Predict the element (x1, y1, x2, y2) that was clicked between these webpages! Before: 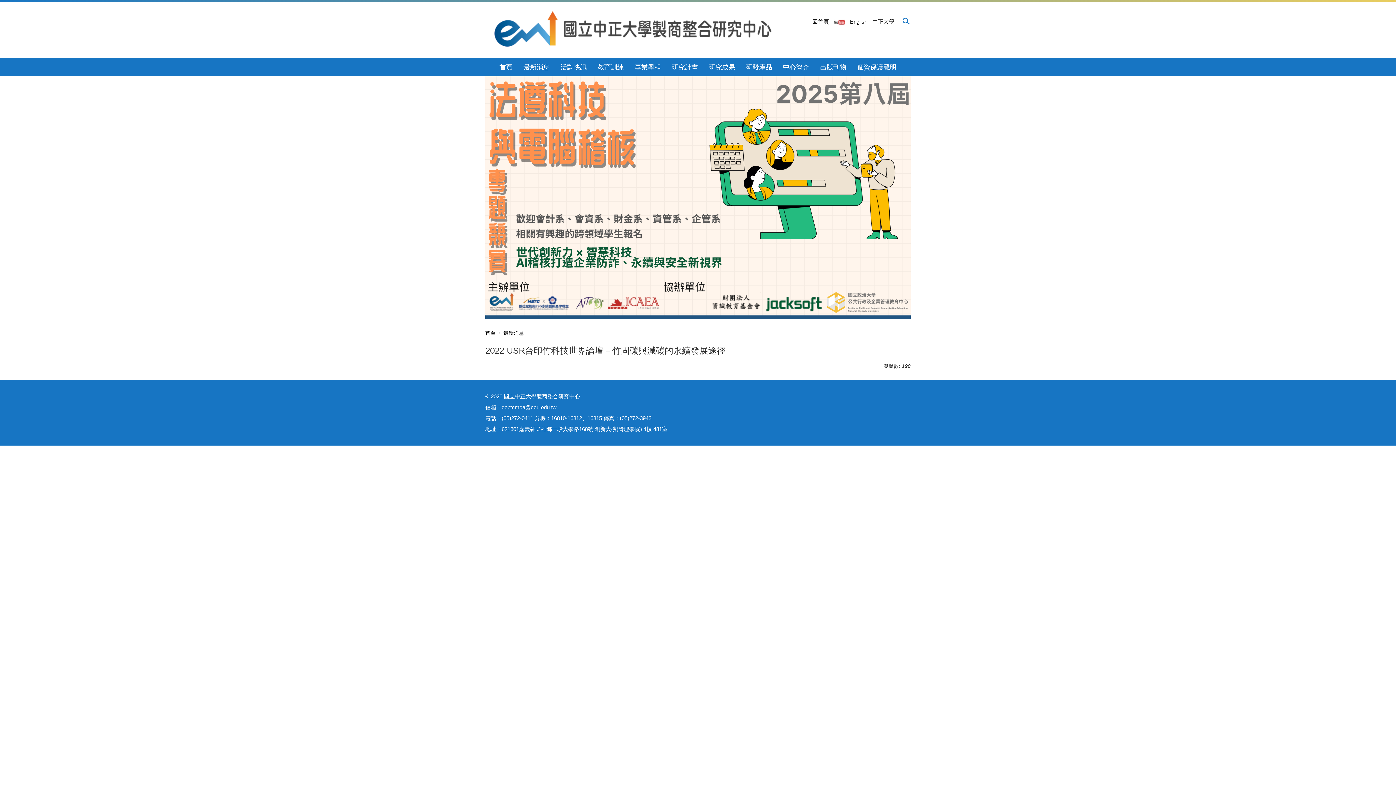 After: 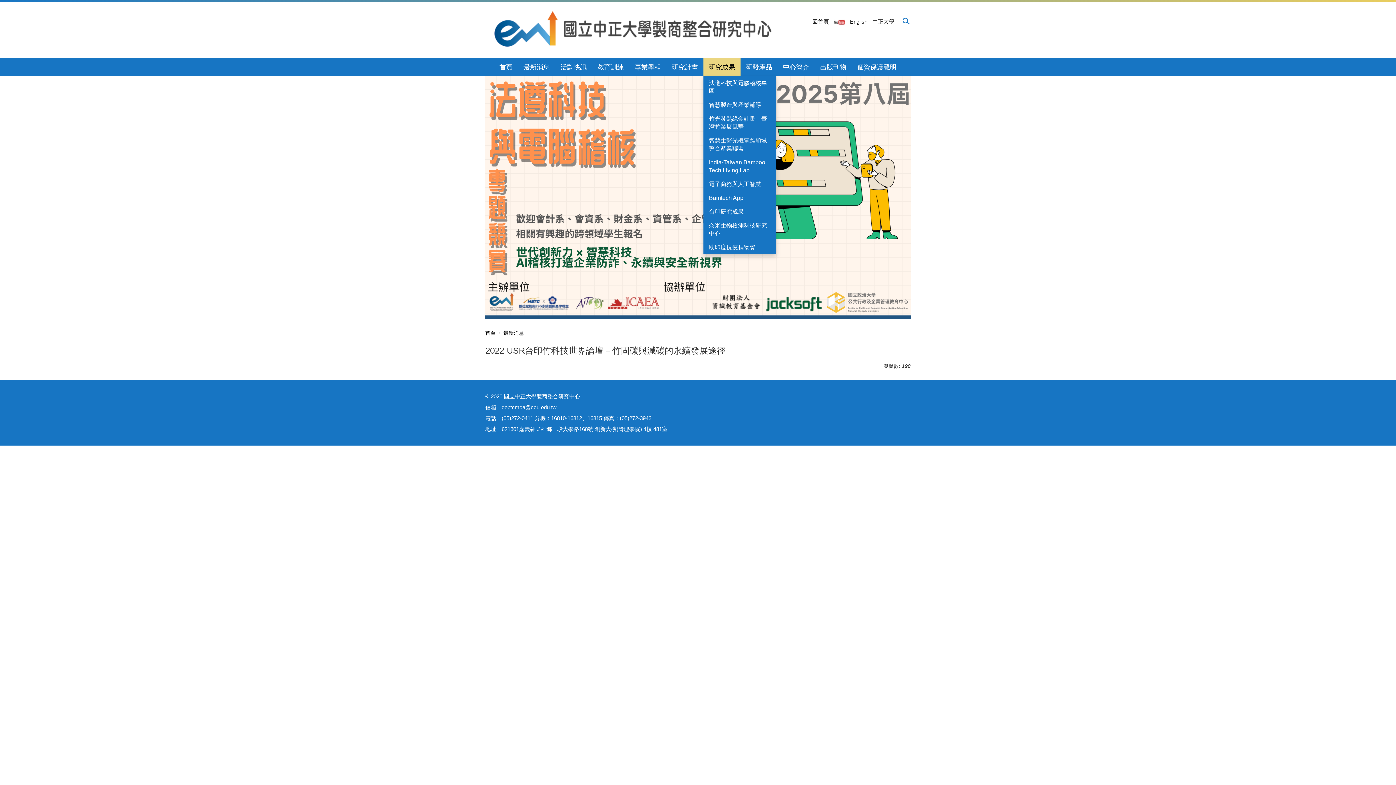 Action: label: 研究成果 bbox: (703, 58, 740, 76)